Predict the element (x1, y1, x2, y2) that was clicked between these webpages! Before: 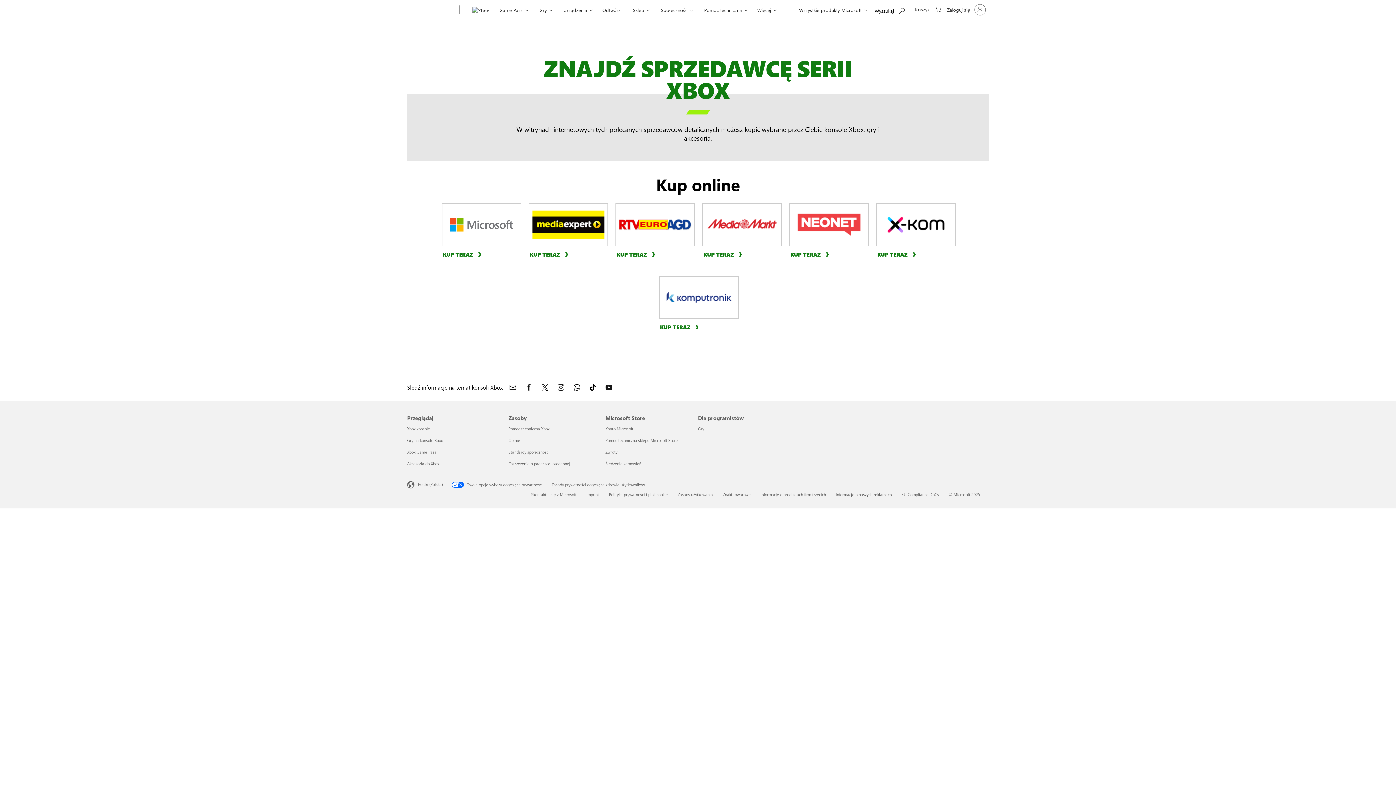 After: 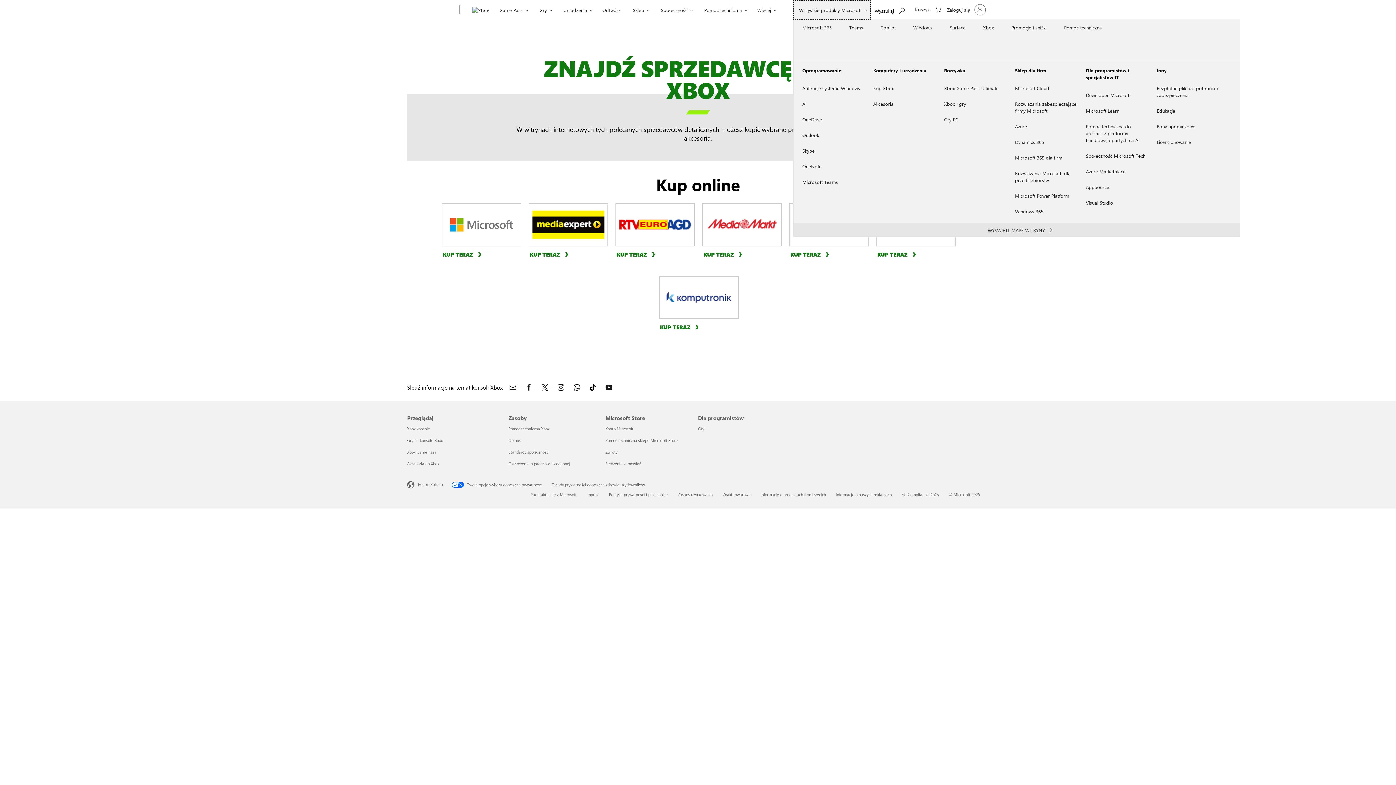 Action: label: Wszystkie produkty Microsoft bbox: (793, 0, 870, 19)